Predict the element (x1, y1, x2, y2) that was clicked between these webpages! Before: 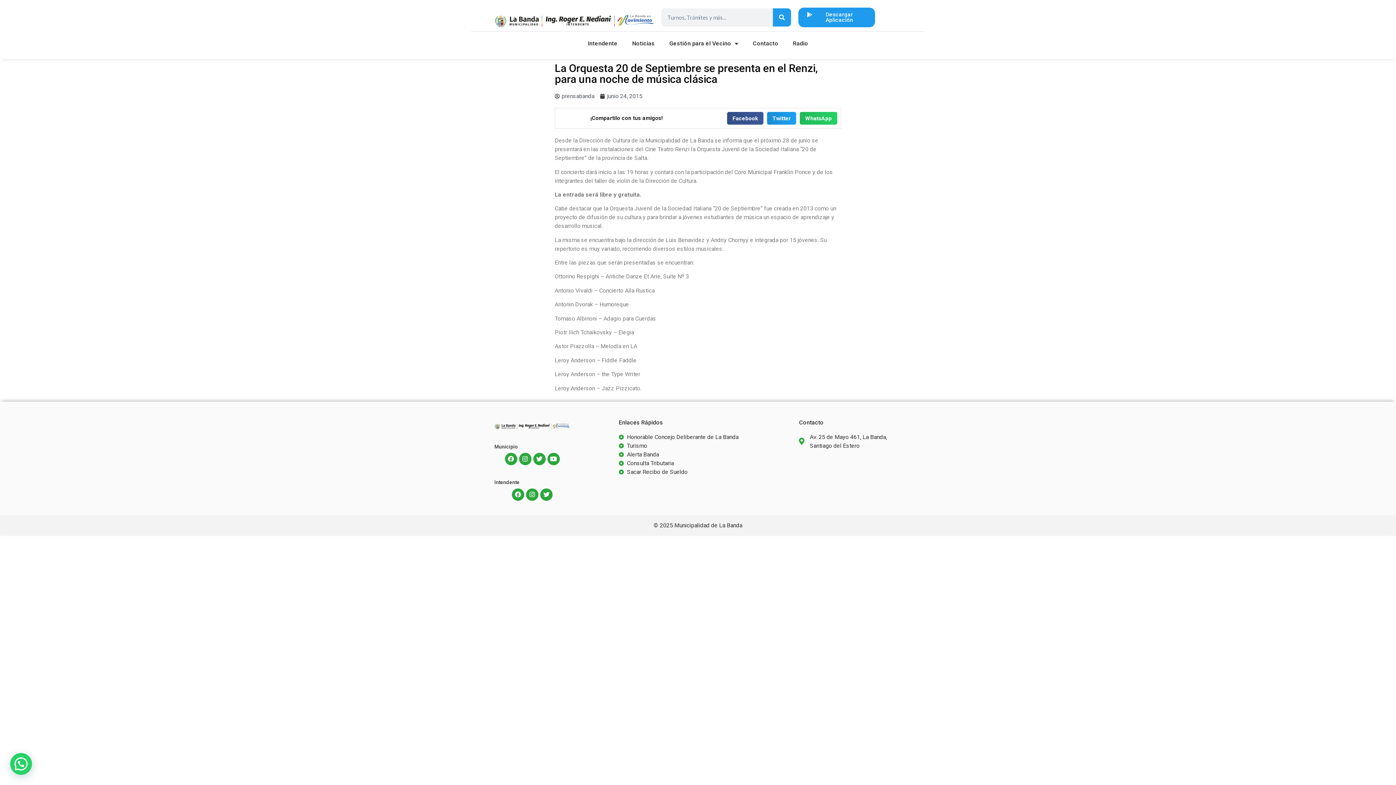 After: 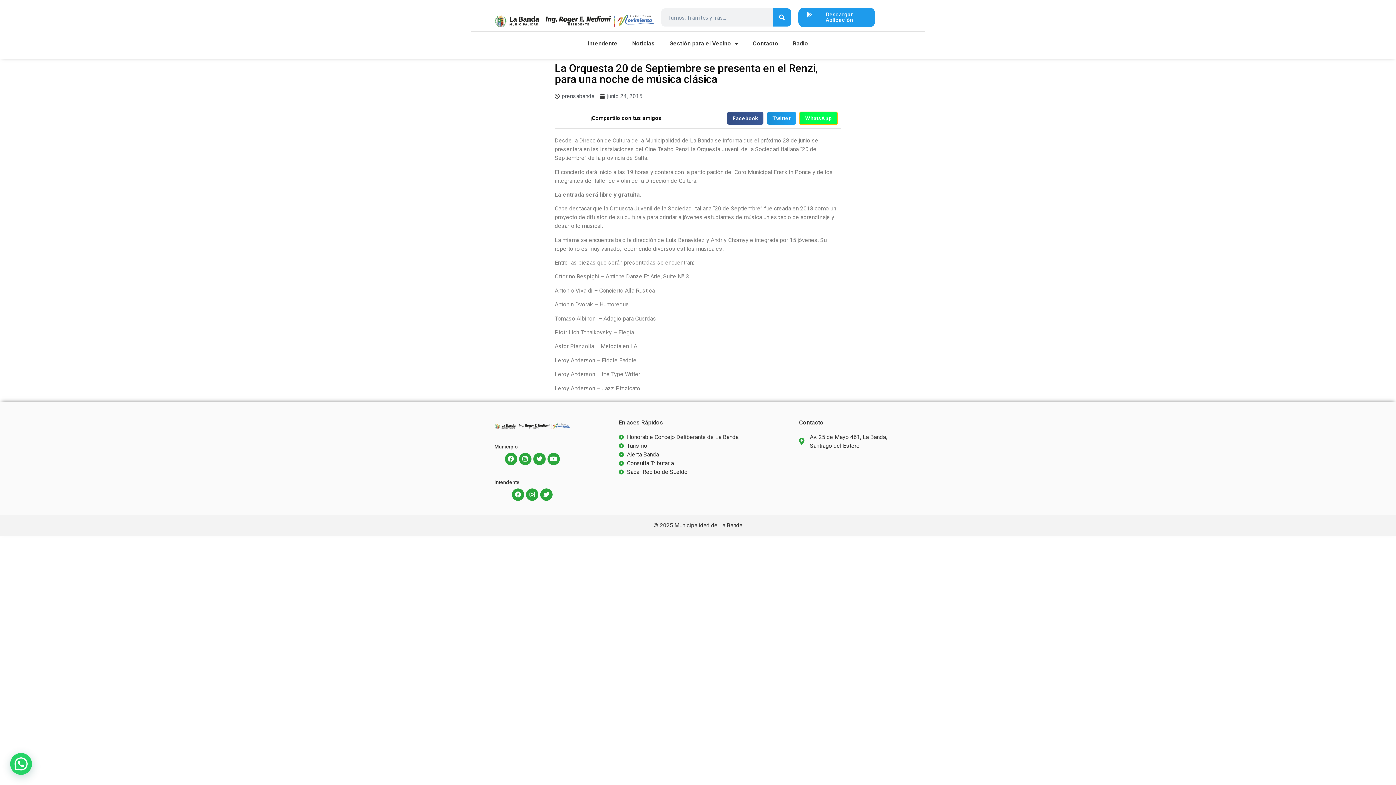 Action: label: Share on whatsapp bbox: (800, 112, 837, 124)